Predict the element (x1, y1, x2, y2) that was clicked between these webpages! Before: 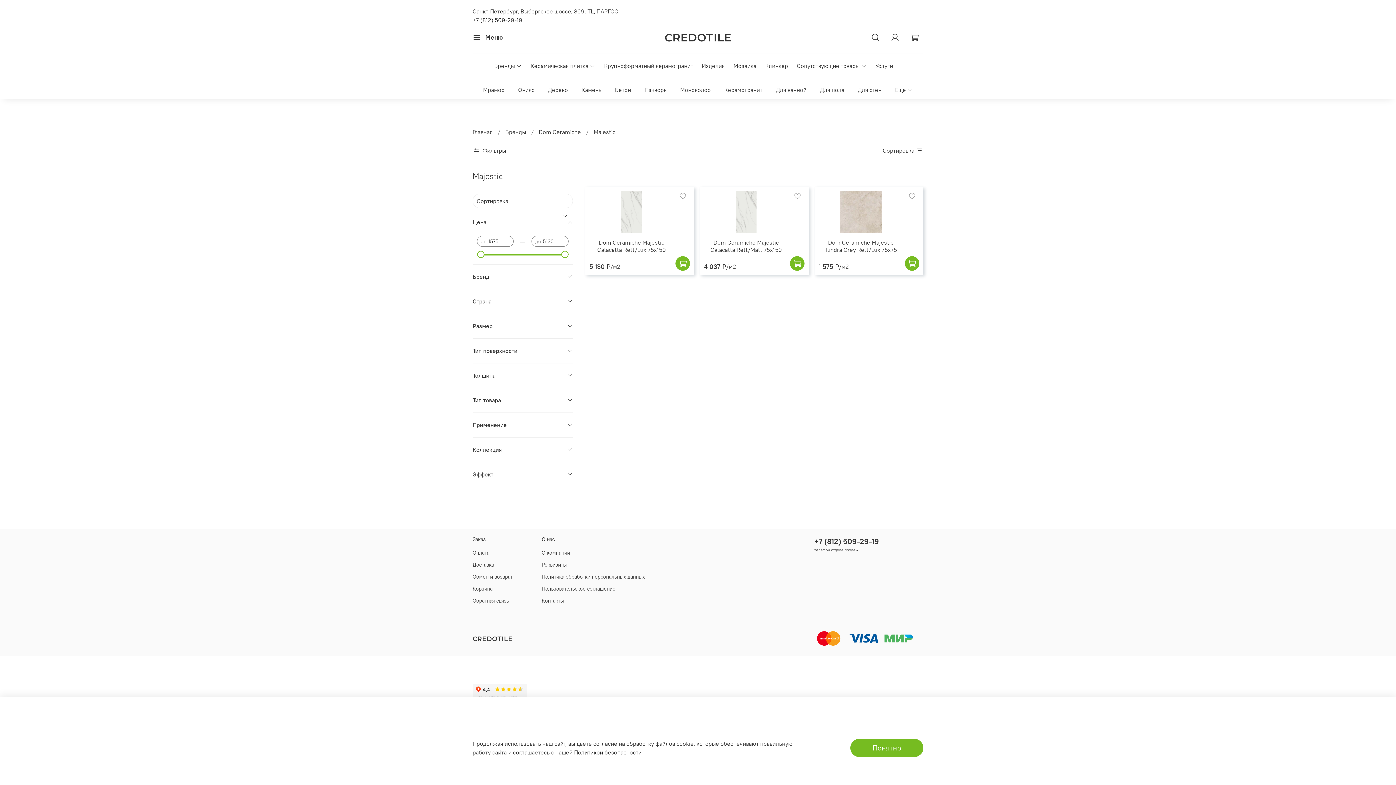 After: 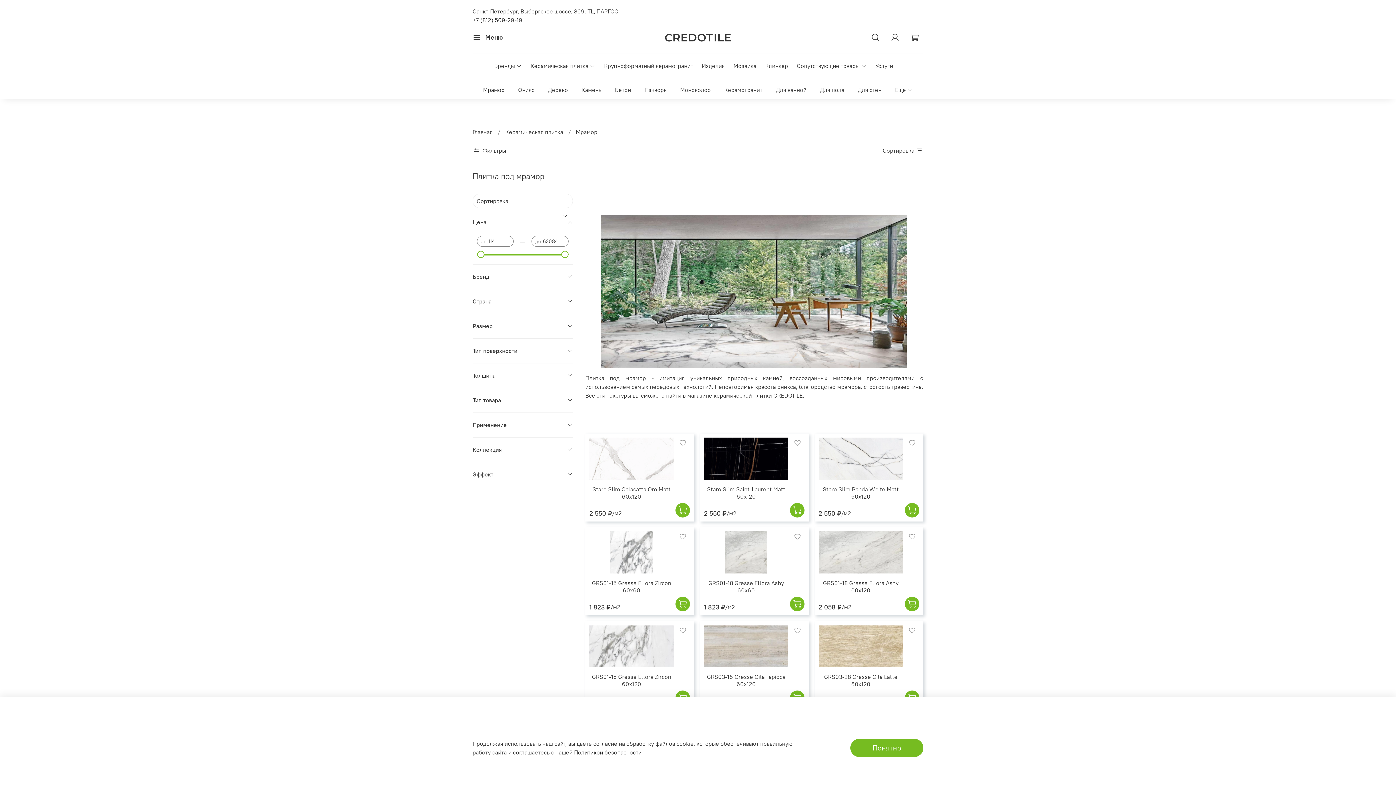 Action: bbox: (483, 84, 504, 95) label: Мрамор